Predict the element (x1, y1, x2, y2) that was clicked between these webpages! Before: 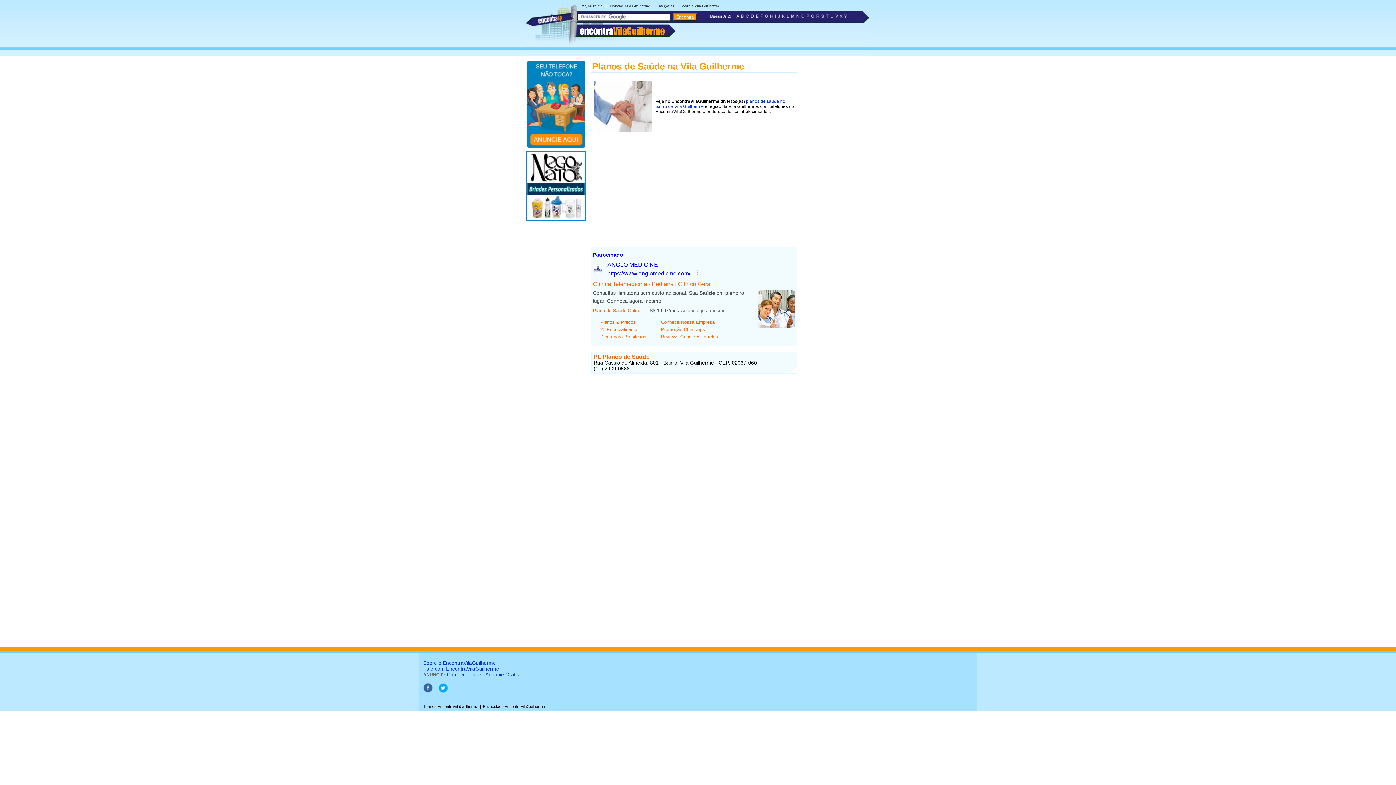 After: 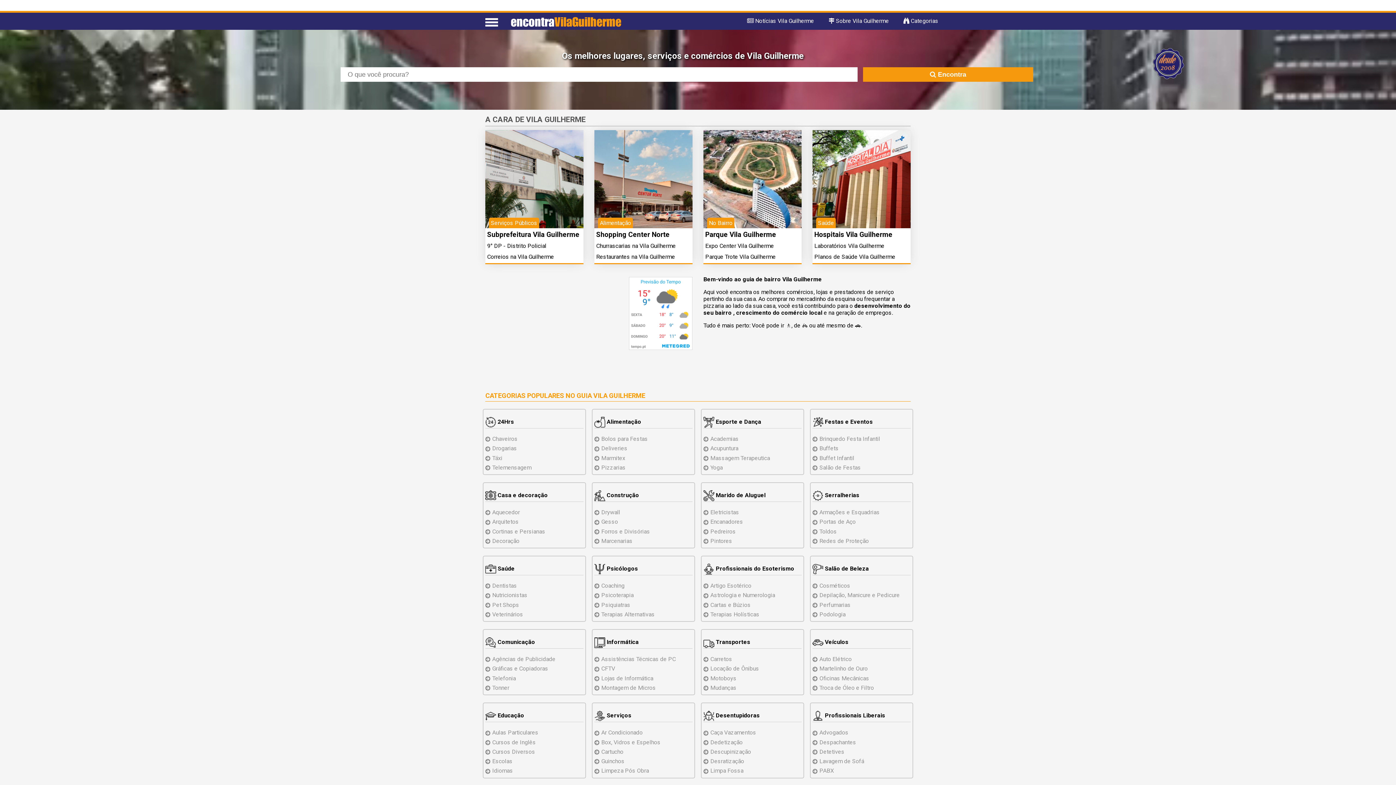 Action: bbox: (578, 2, 605, 8) label: Página Inicial